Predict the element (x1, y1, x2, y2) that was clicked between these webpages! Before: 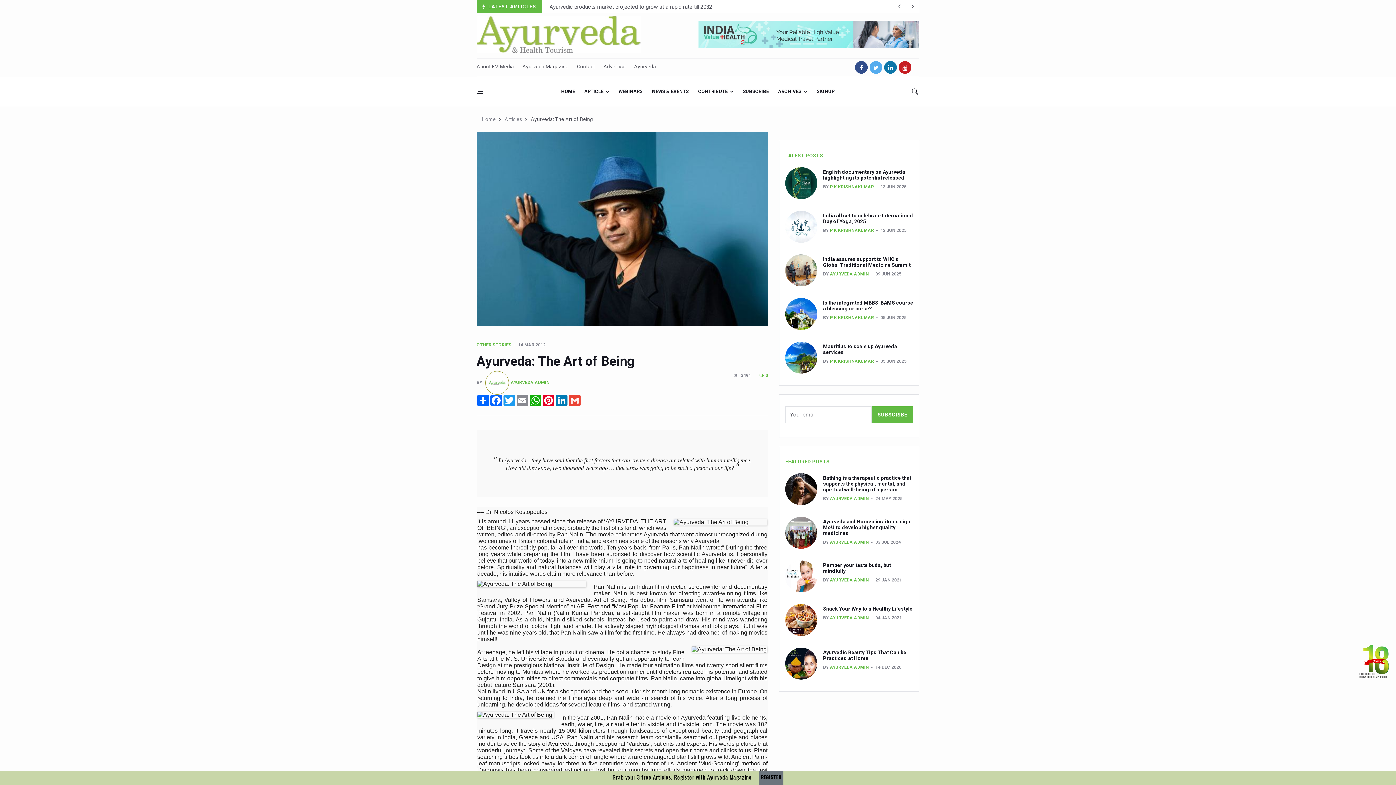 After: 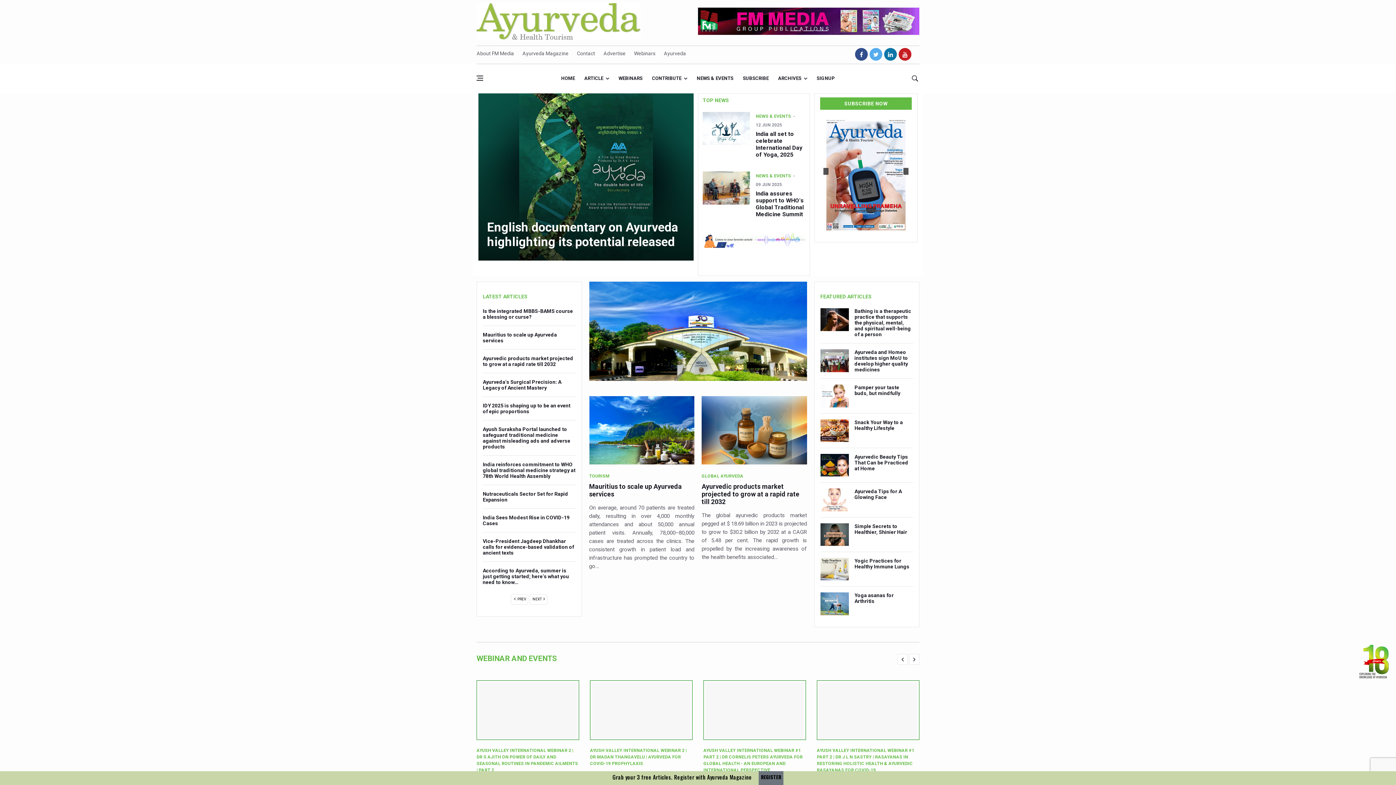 Action: bbox: (482, 116, 496, 122) label: Home